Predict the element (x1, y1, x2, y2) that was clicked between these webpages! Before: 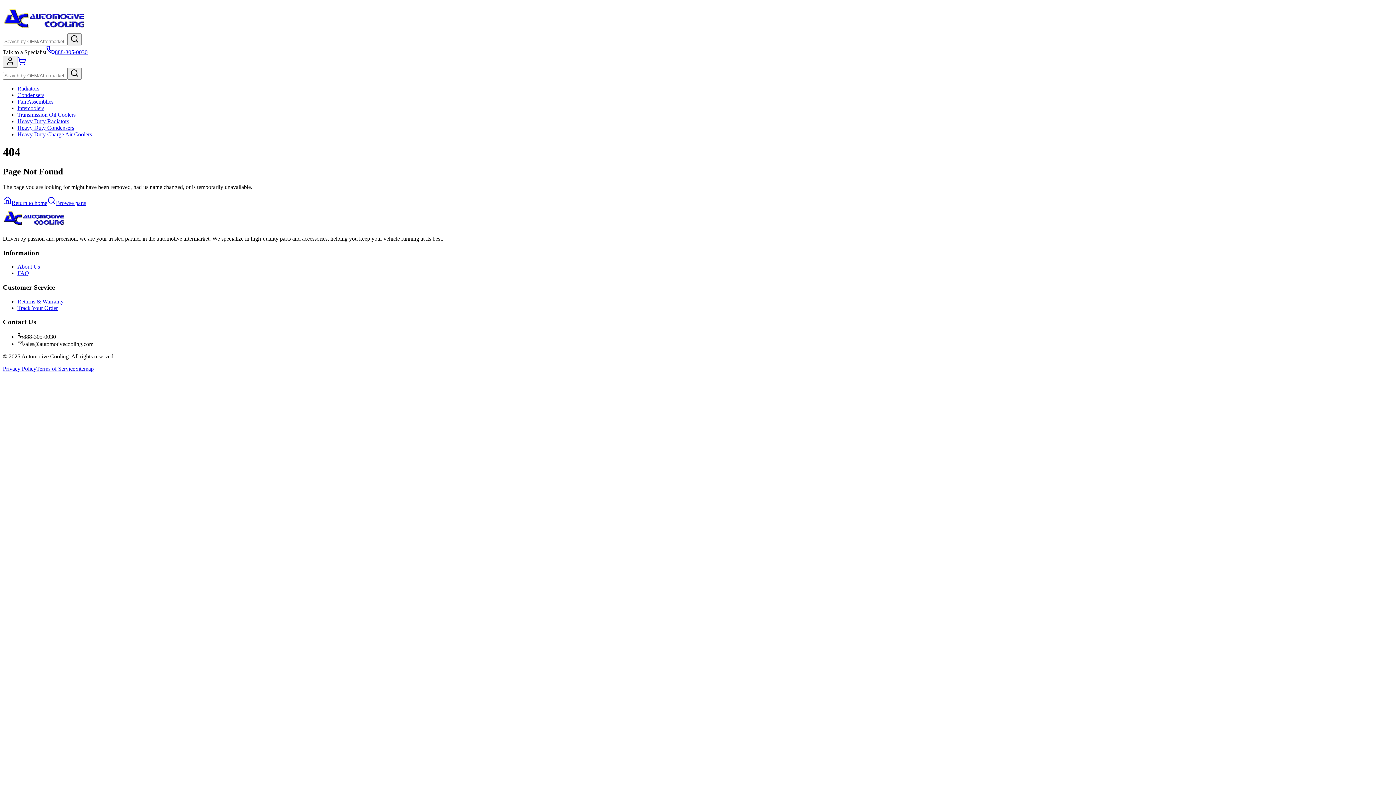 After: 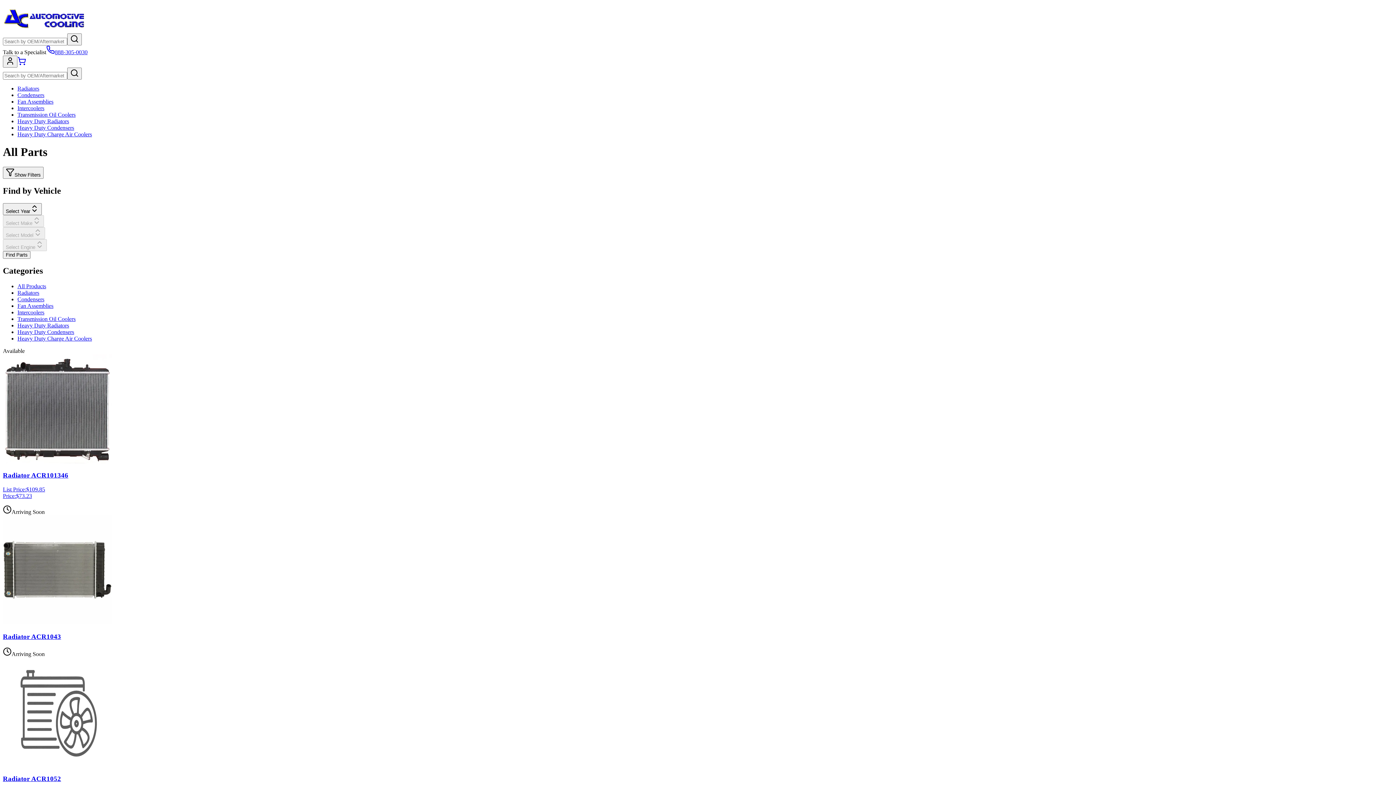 Action: label: Browse parts bbox: (47, 199, 86, 206)